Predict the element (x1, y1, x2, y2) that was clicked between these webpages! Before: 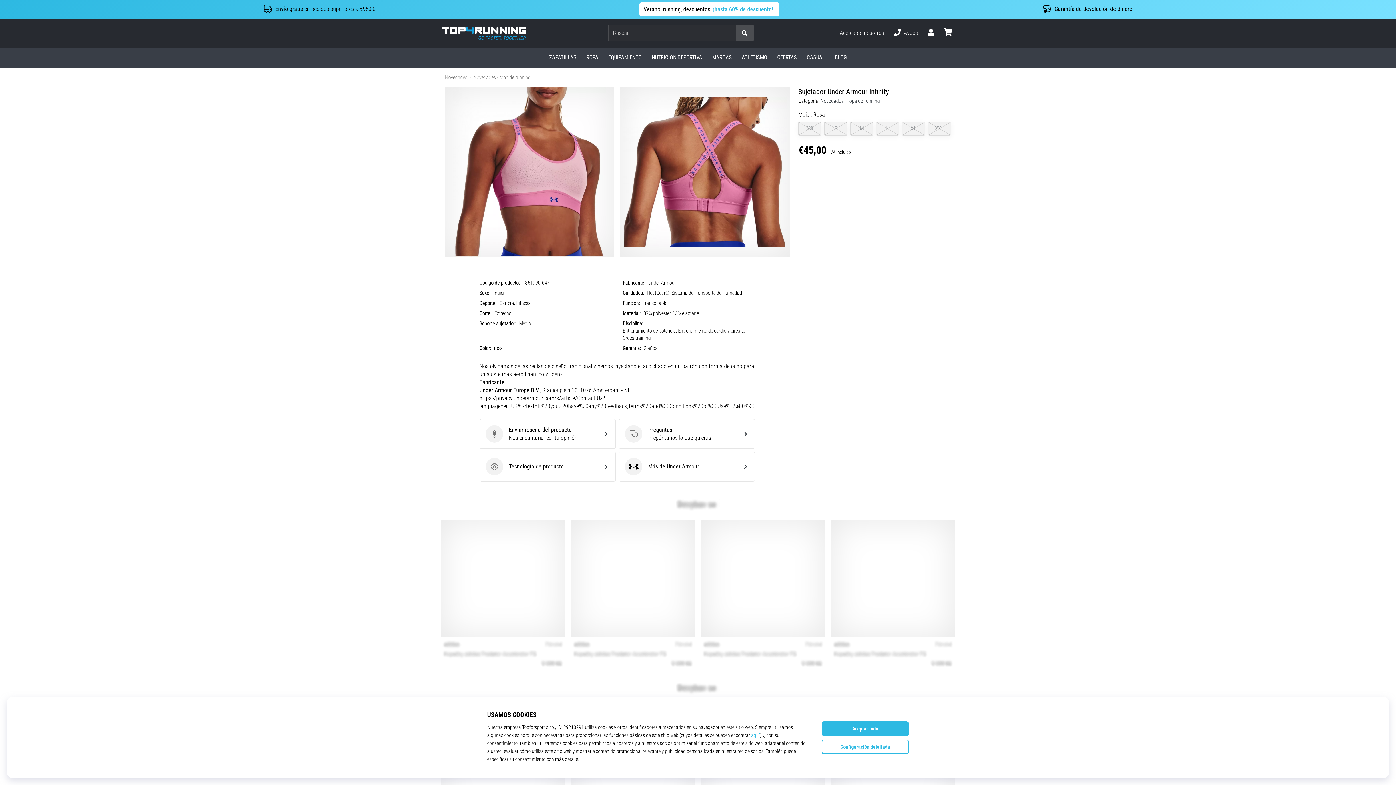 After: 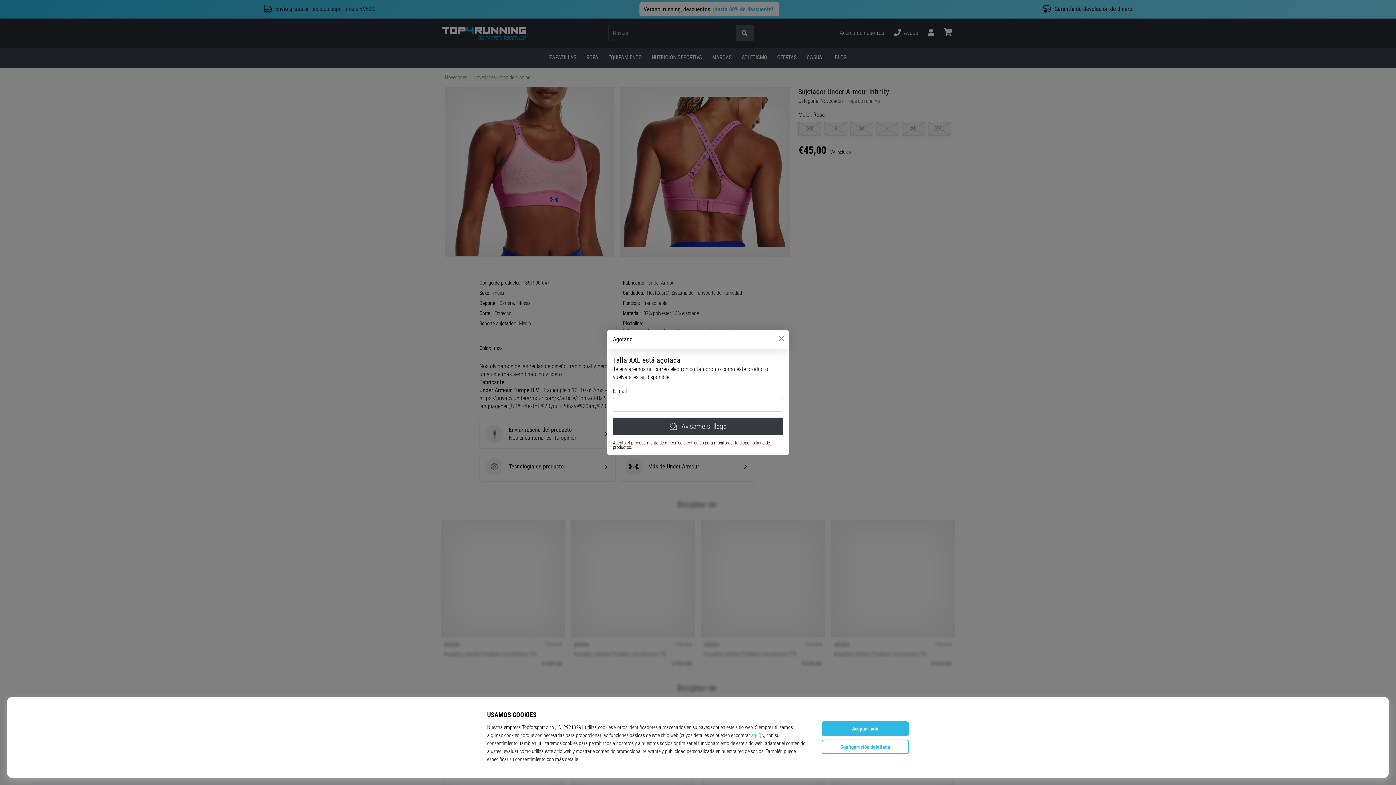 Action: label: XXL bbox: (928, 121, 951, 135)